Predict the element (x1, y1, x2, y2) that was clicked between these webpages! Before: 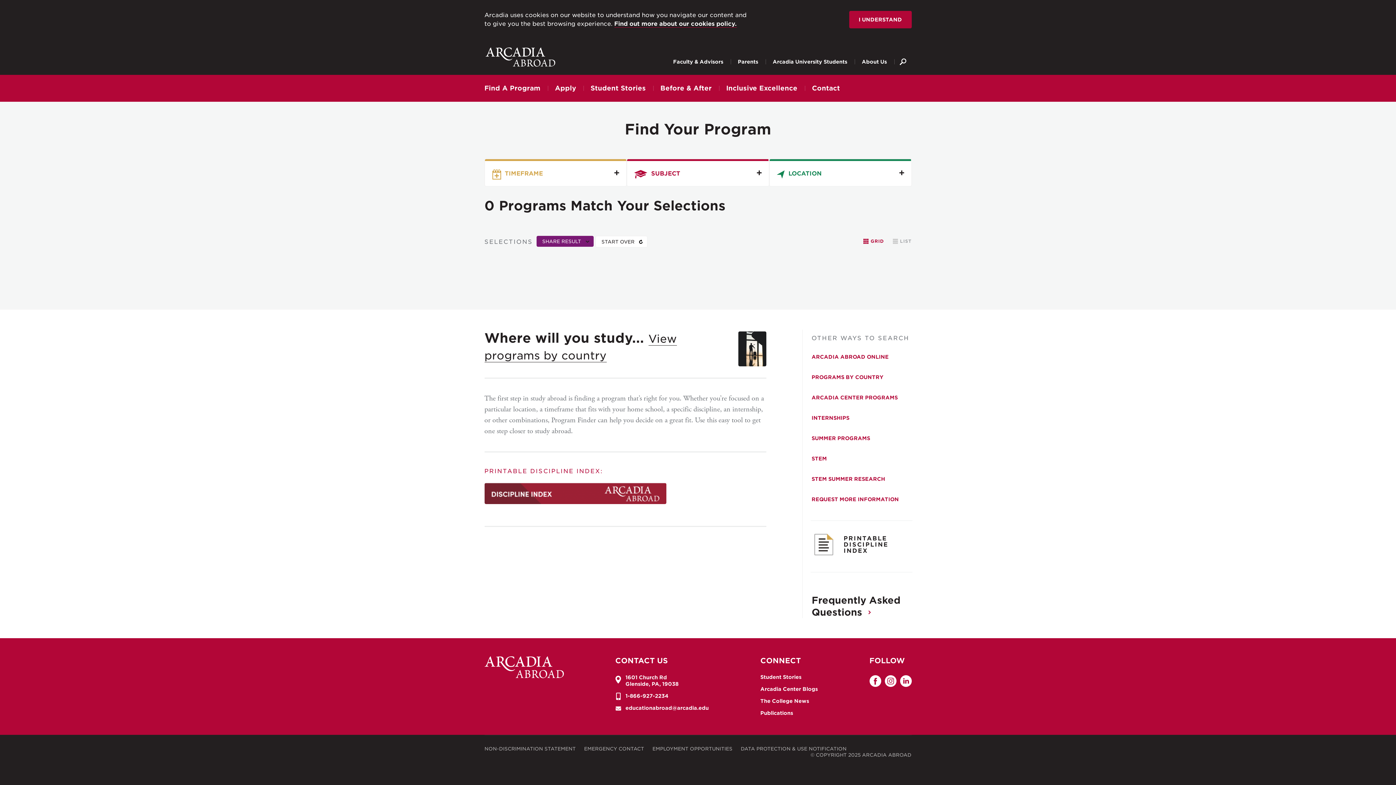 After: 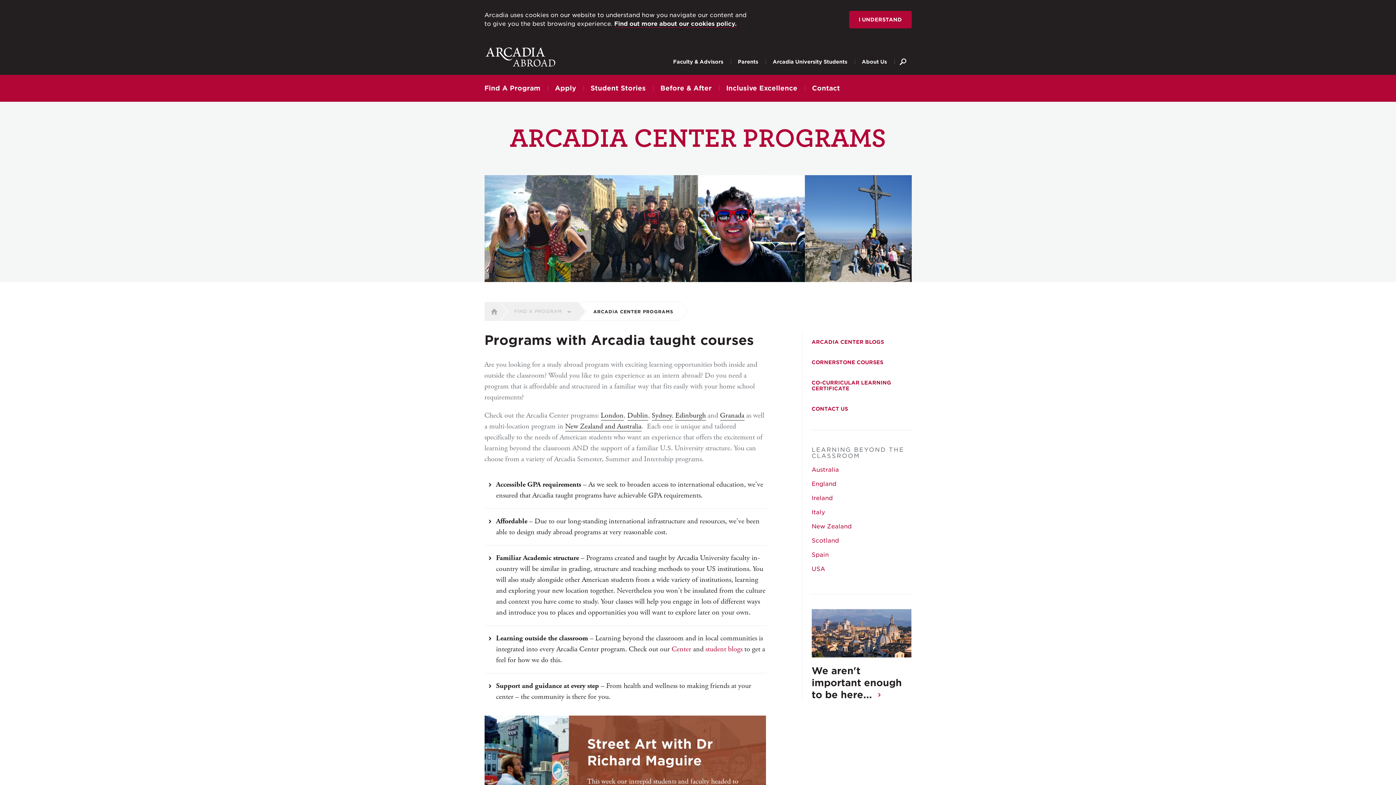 Action: label: ARCADIA CENTER PROGRAMS bbox: (811, 387, 911, 408)